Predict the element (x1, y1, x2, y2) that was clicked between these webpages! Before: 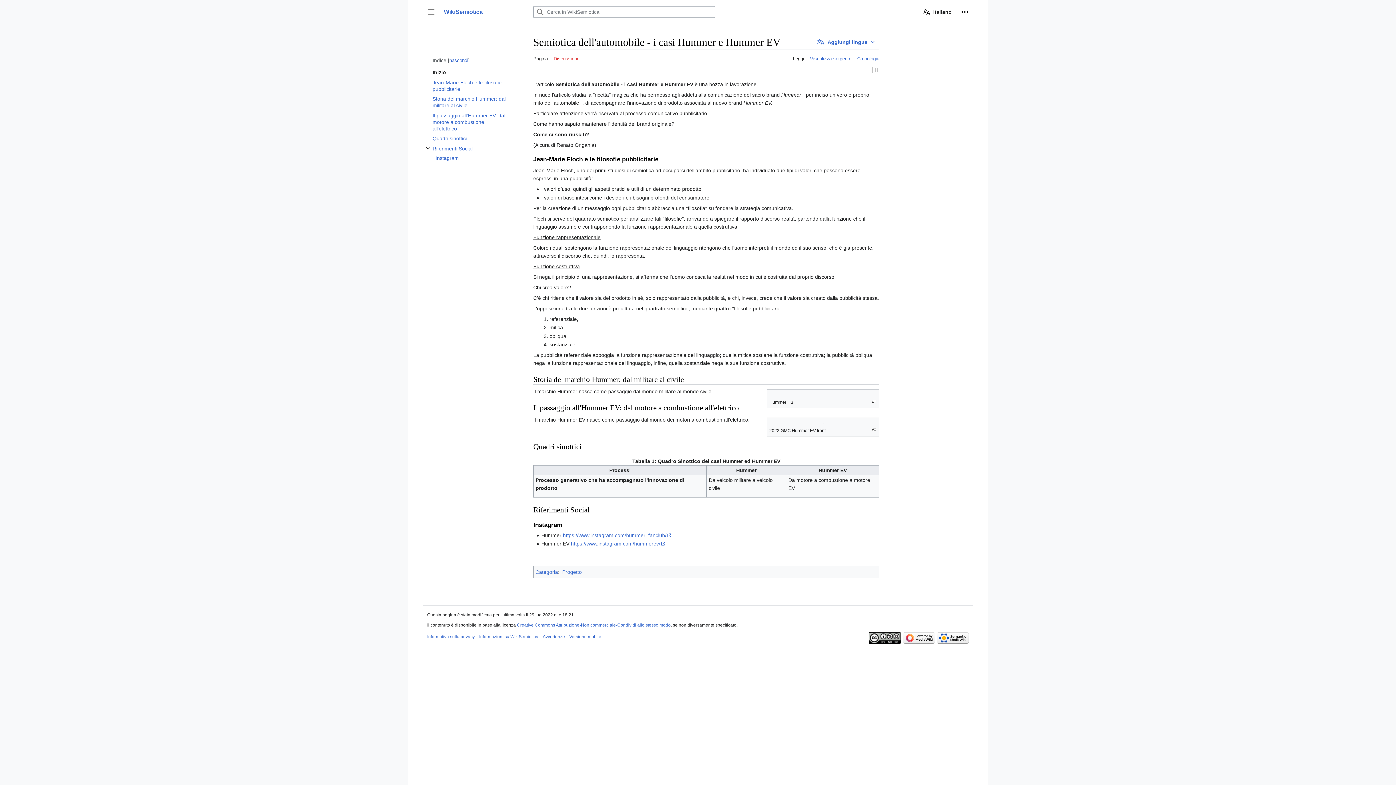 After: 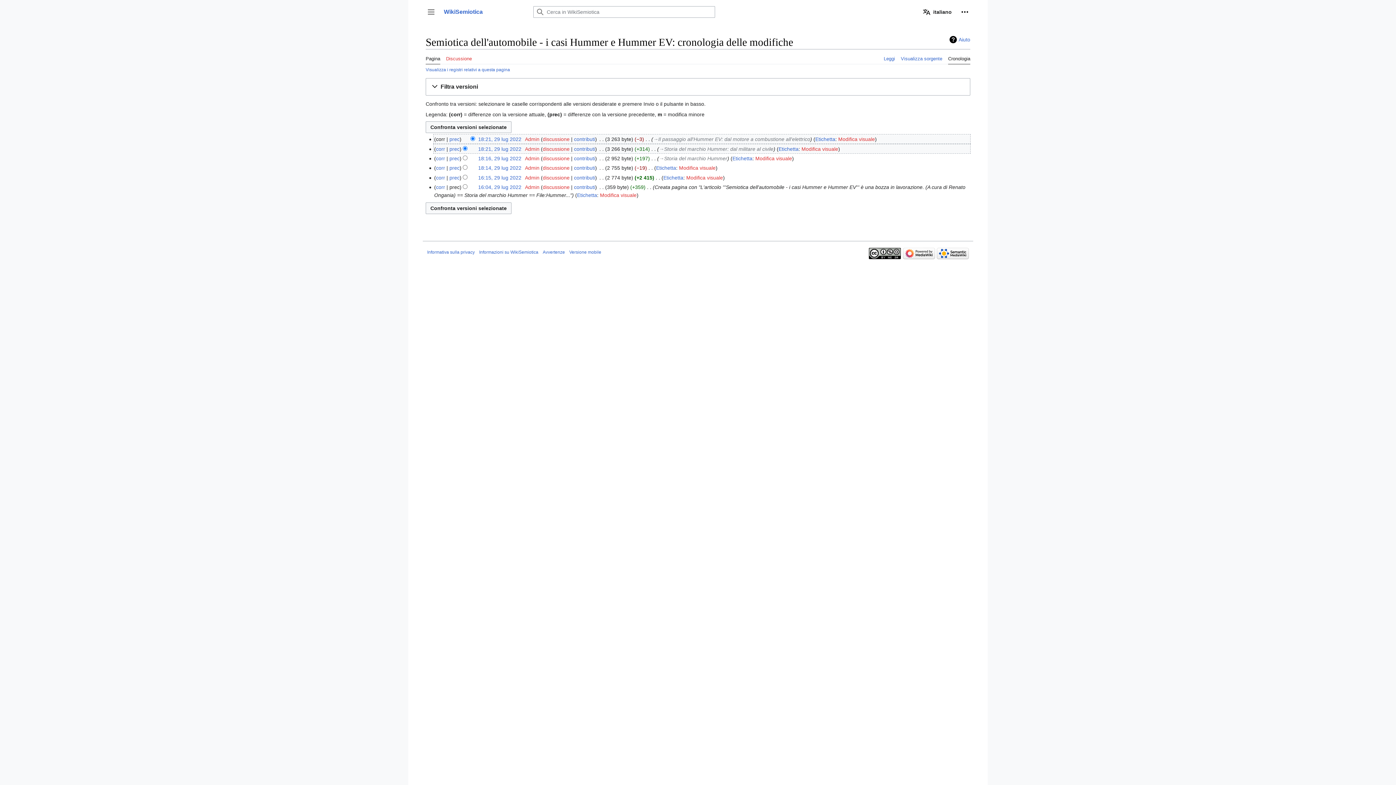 Action: label: Cronologia bbox: (857, 49, 879, 64)